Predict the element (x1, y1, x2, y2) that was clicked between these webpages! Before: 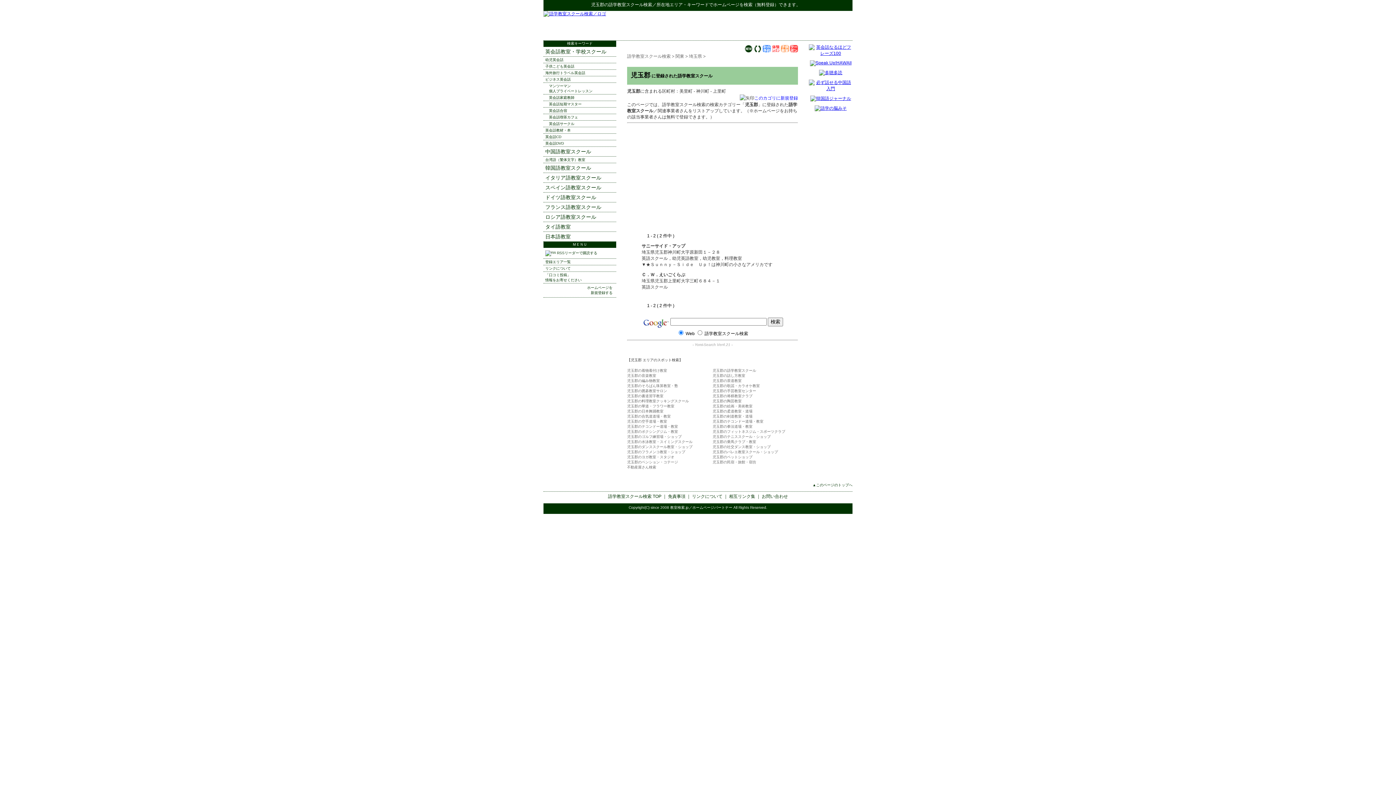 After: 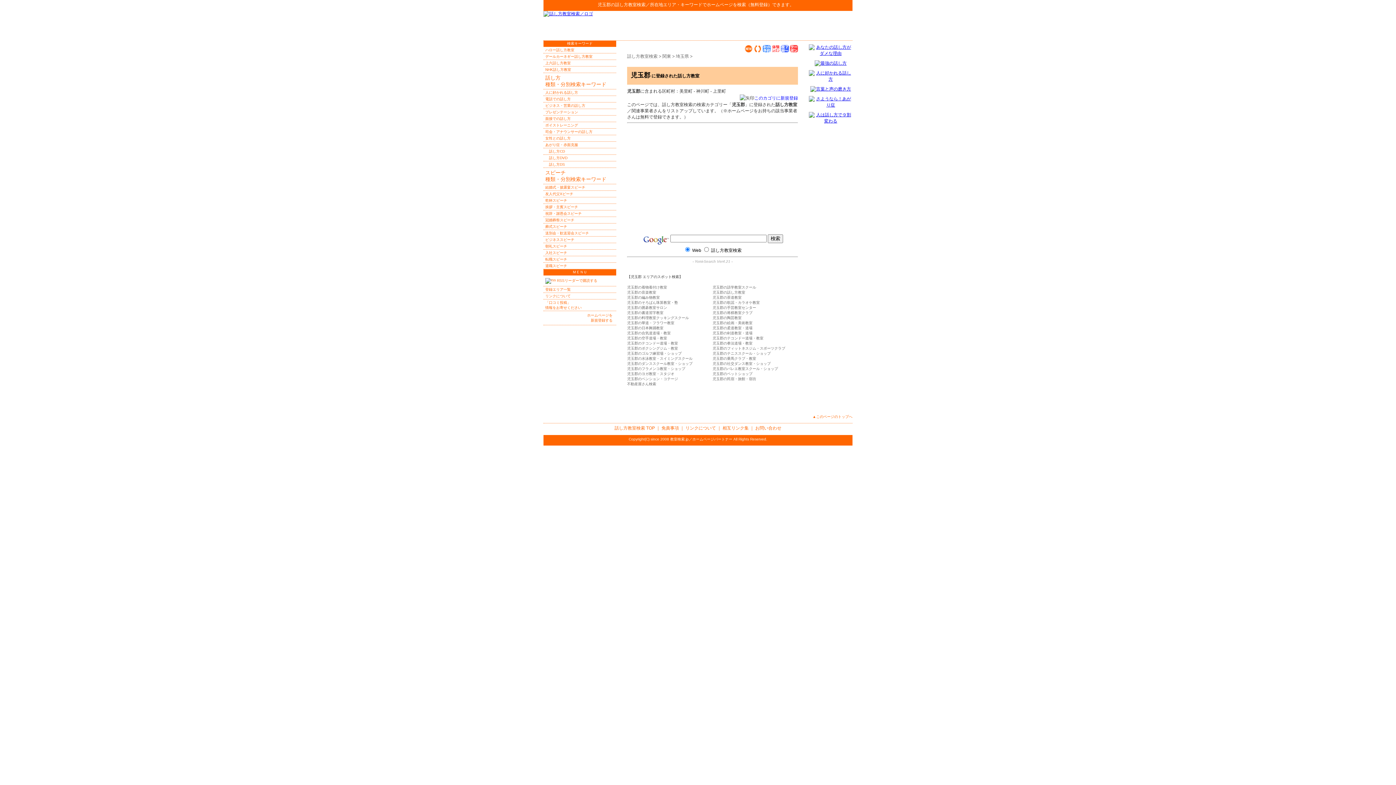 Action: bbox: (712, 373, 745, 377) label: 児玉郡の話し方教室